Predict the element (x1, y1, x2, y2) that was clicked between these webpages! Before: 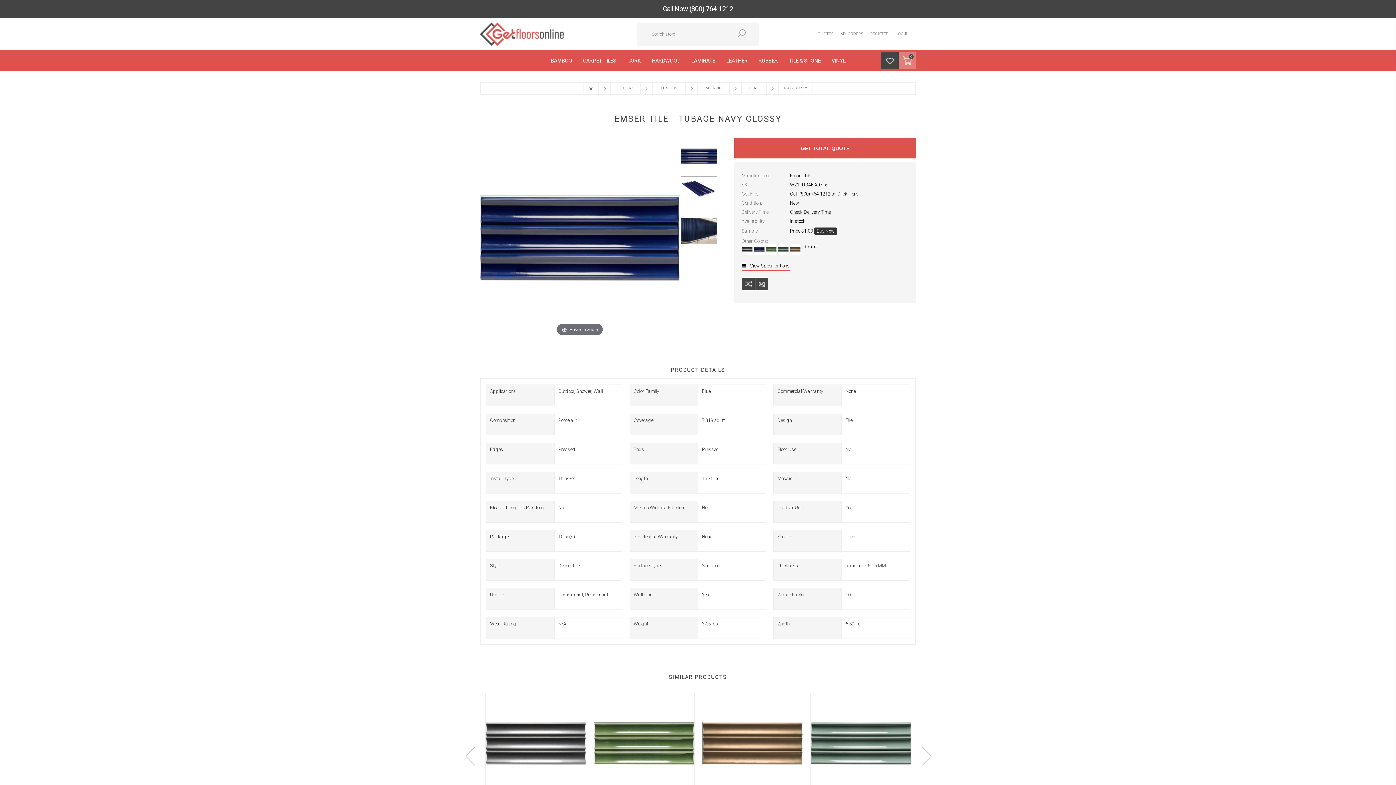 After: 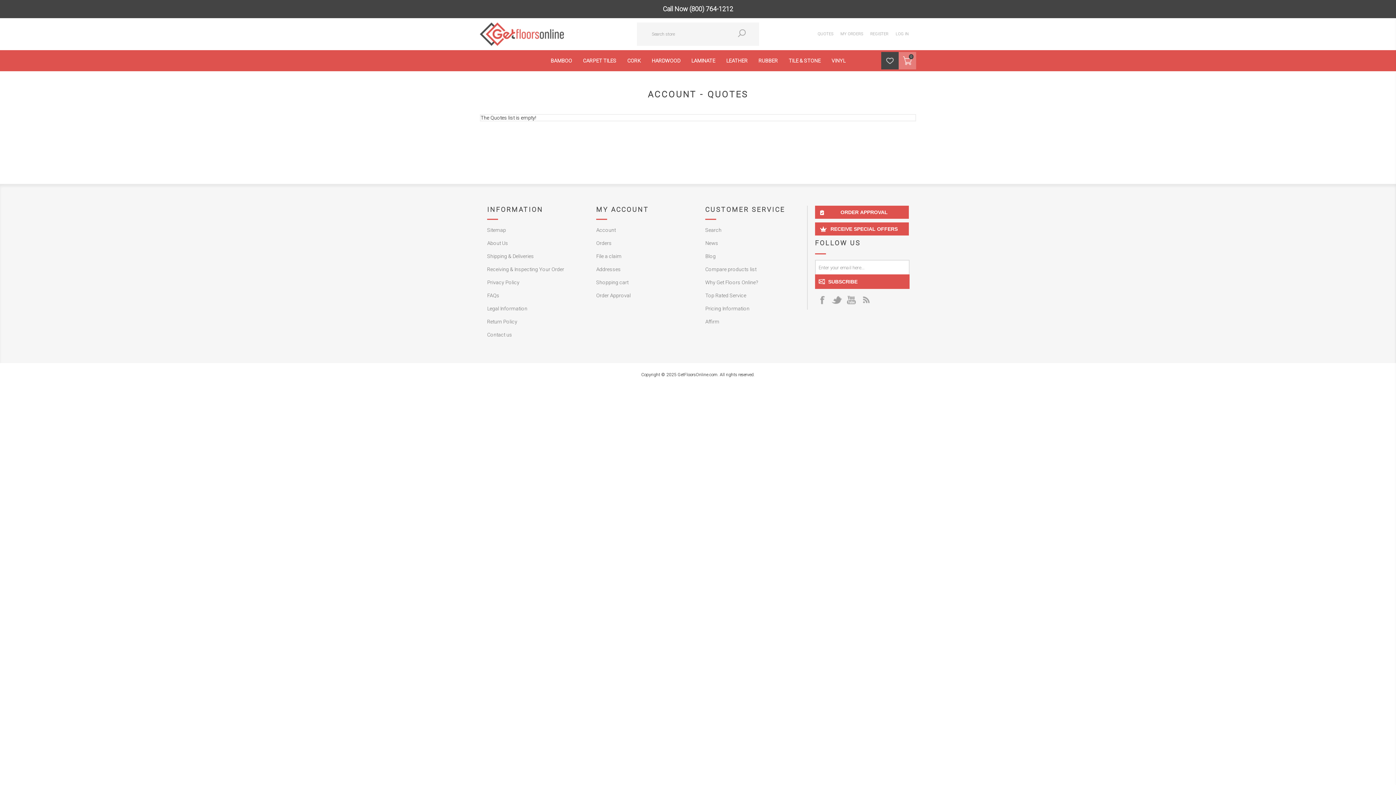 Action: bbox: (881, 52, 898, 69)